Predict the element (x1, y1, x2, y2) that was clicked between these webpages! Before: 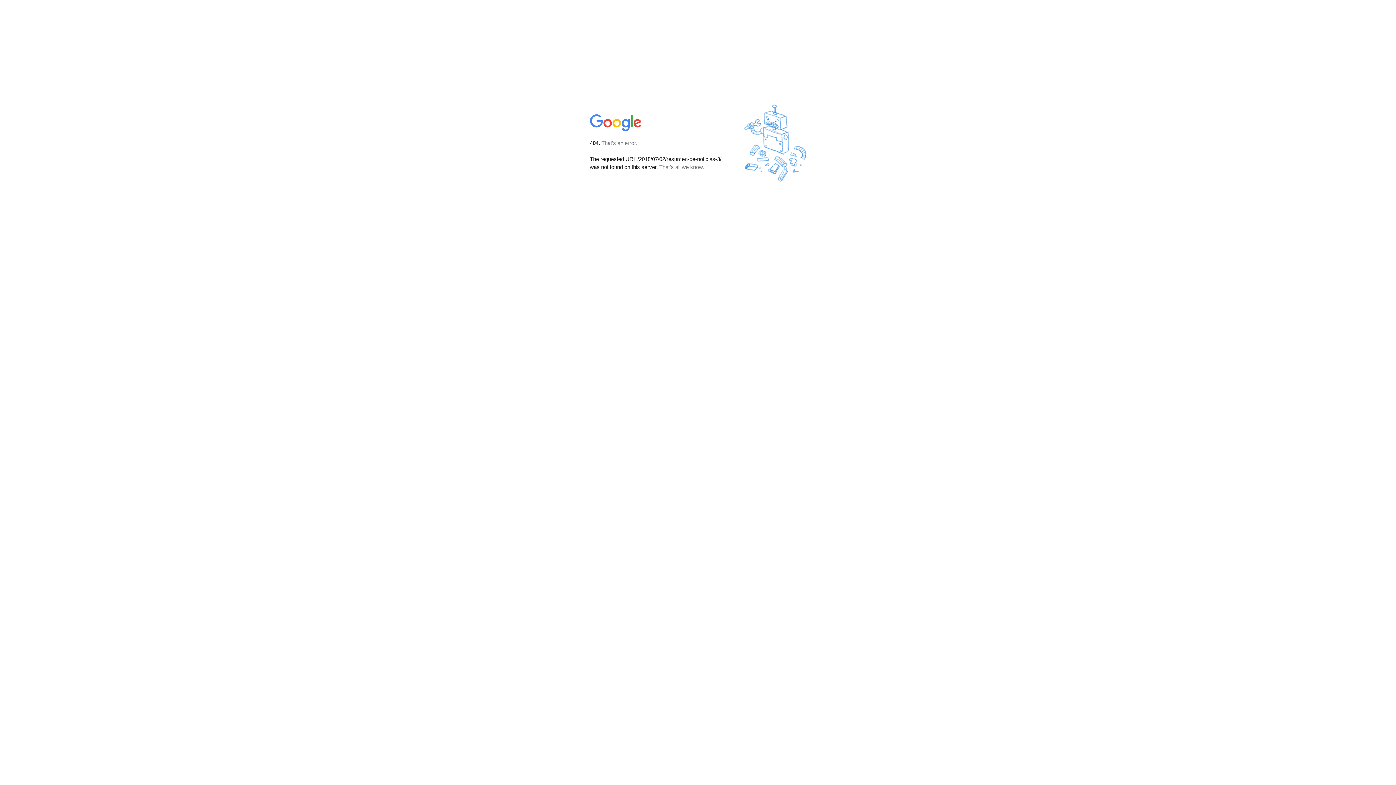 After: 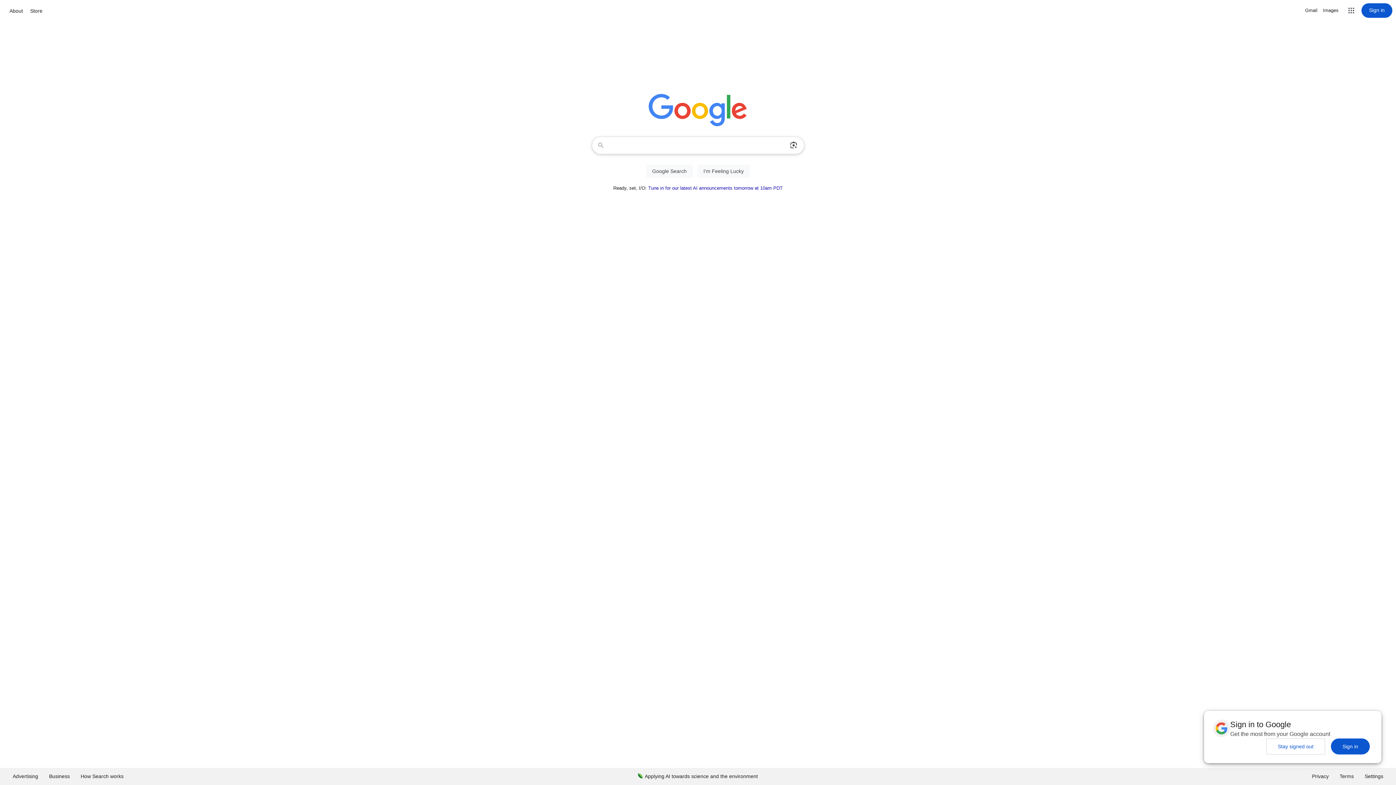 Action: bbox: (590, 127, 642, 134)